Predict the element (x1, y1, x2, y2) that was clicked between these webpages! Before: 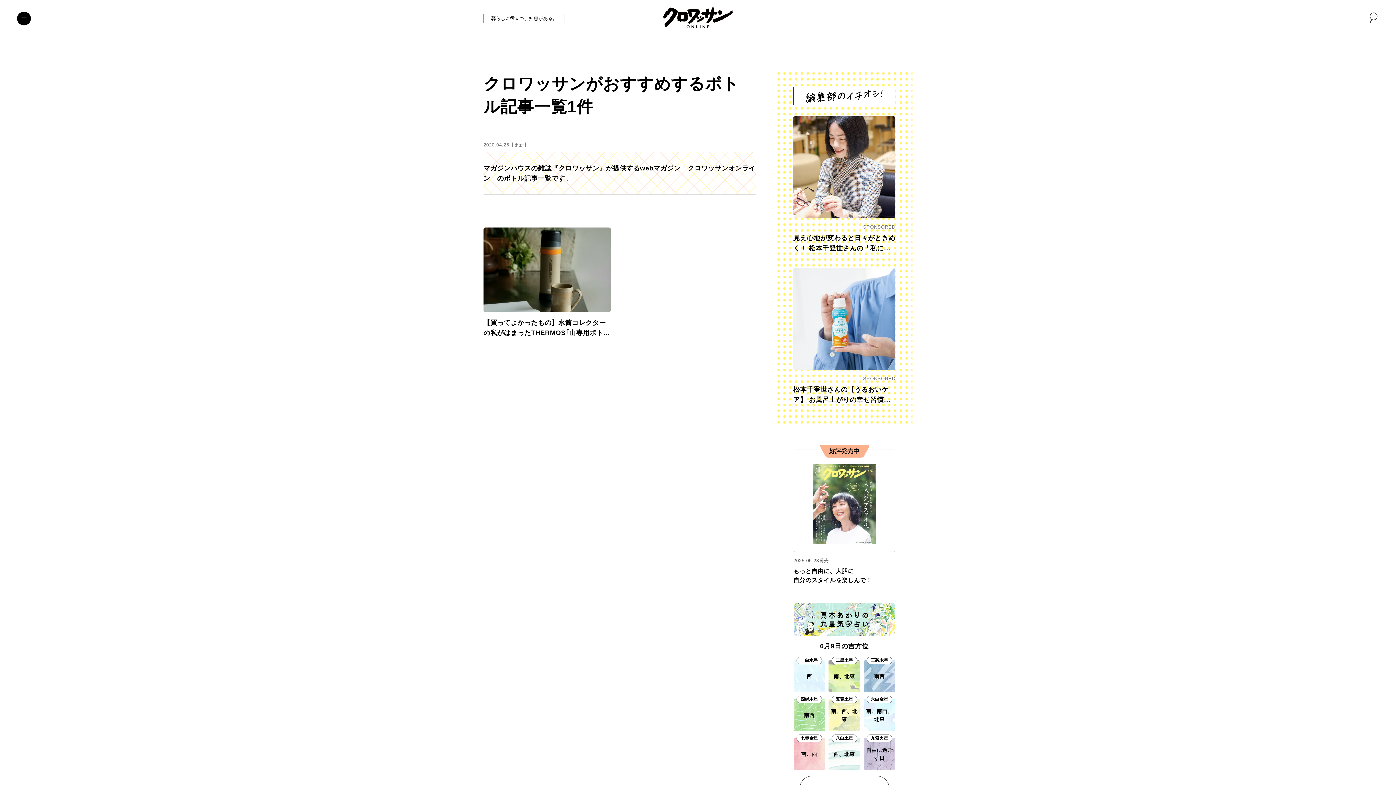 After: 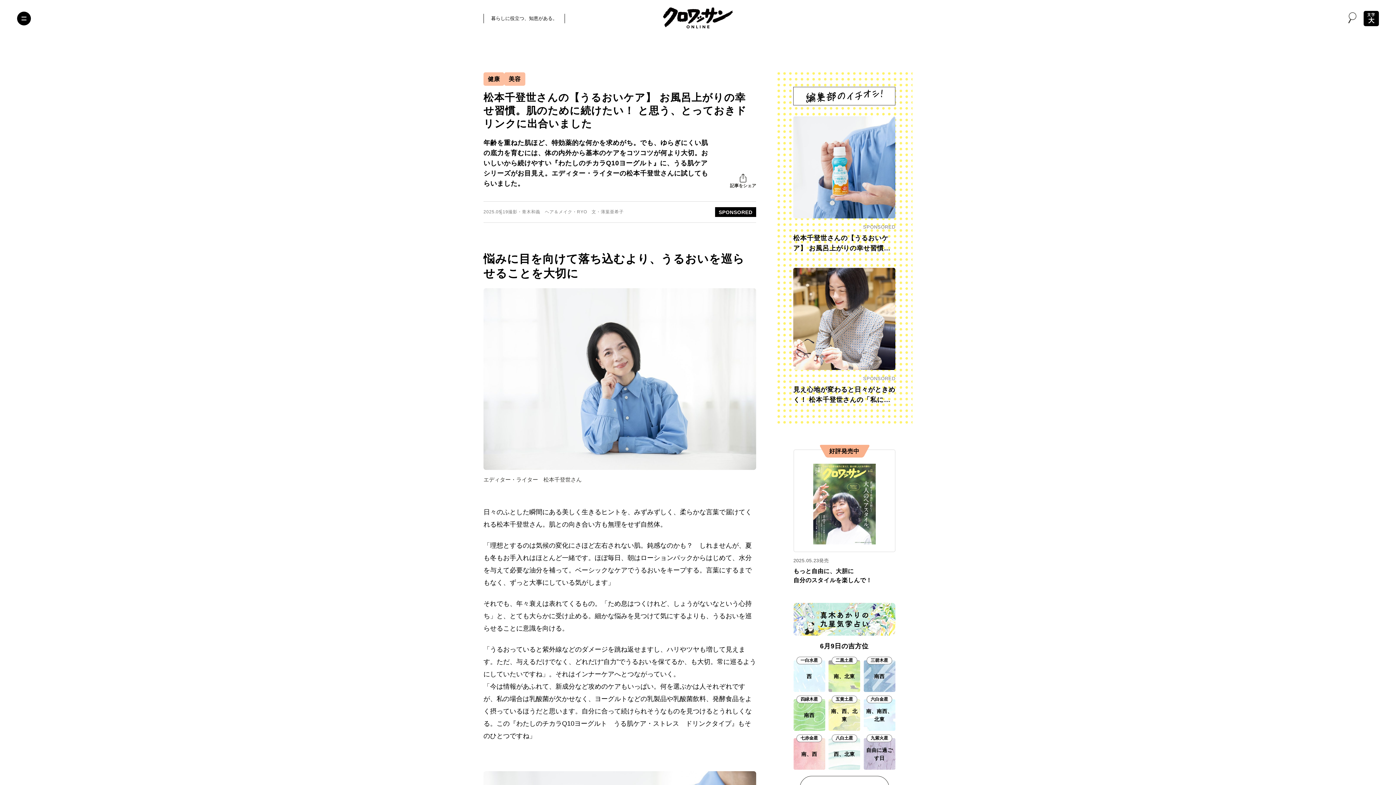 Action: bbox: (793, 268, 895, 405) label: SPONSORED
松本千登世さんの【うるおいケア】 お風呂上がりの幸せ習慣。肌のために続けたい！ と思う、とっておきドリンクに出合いました